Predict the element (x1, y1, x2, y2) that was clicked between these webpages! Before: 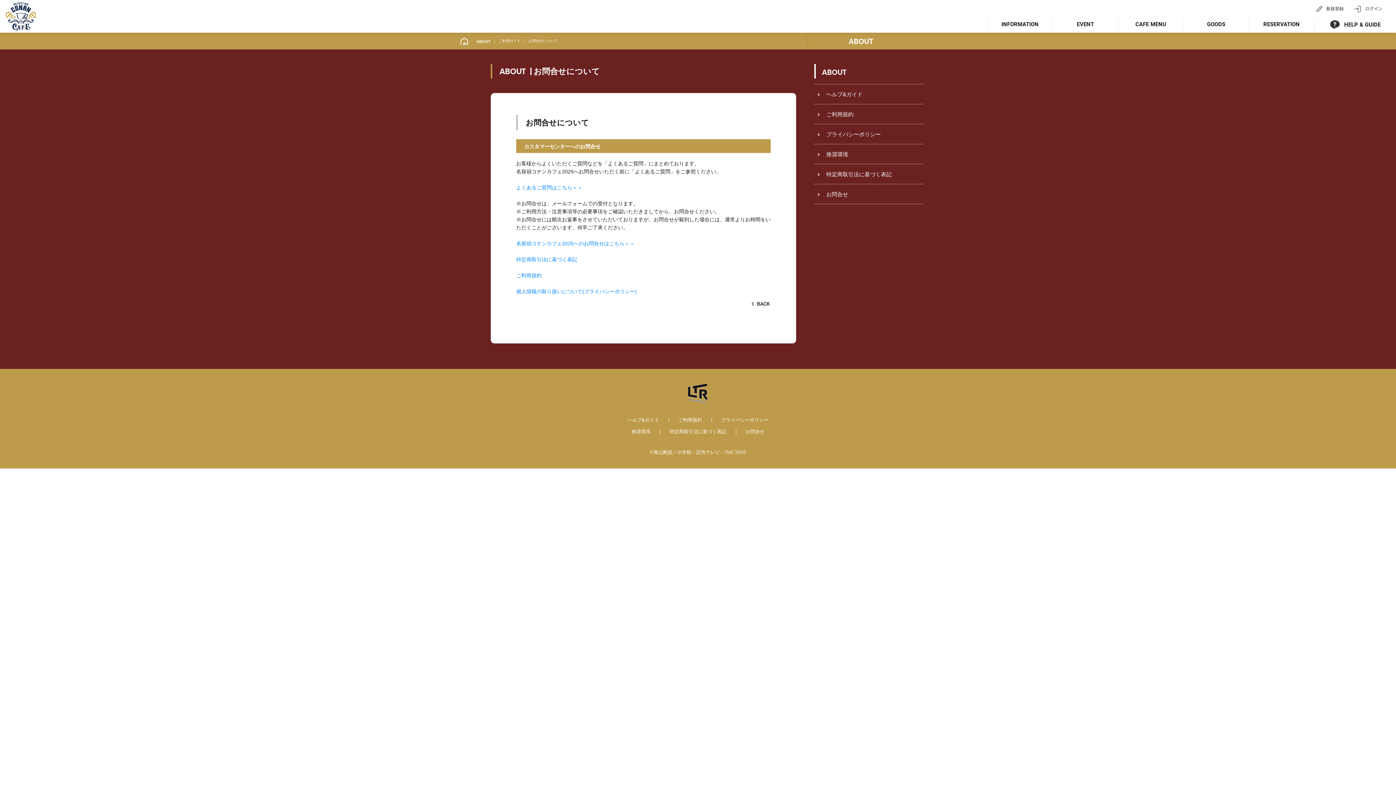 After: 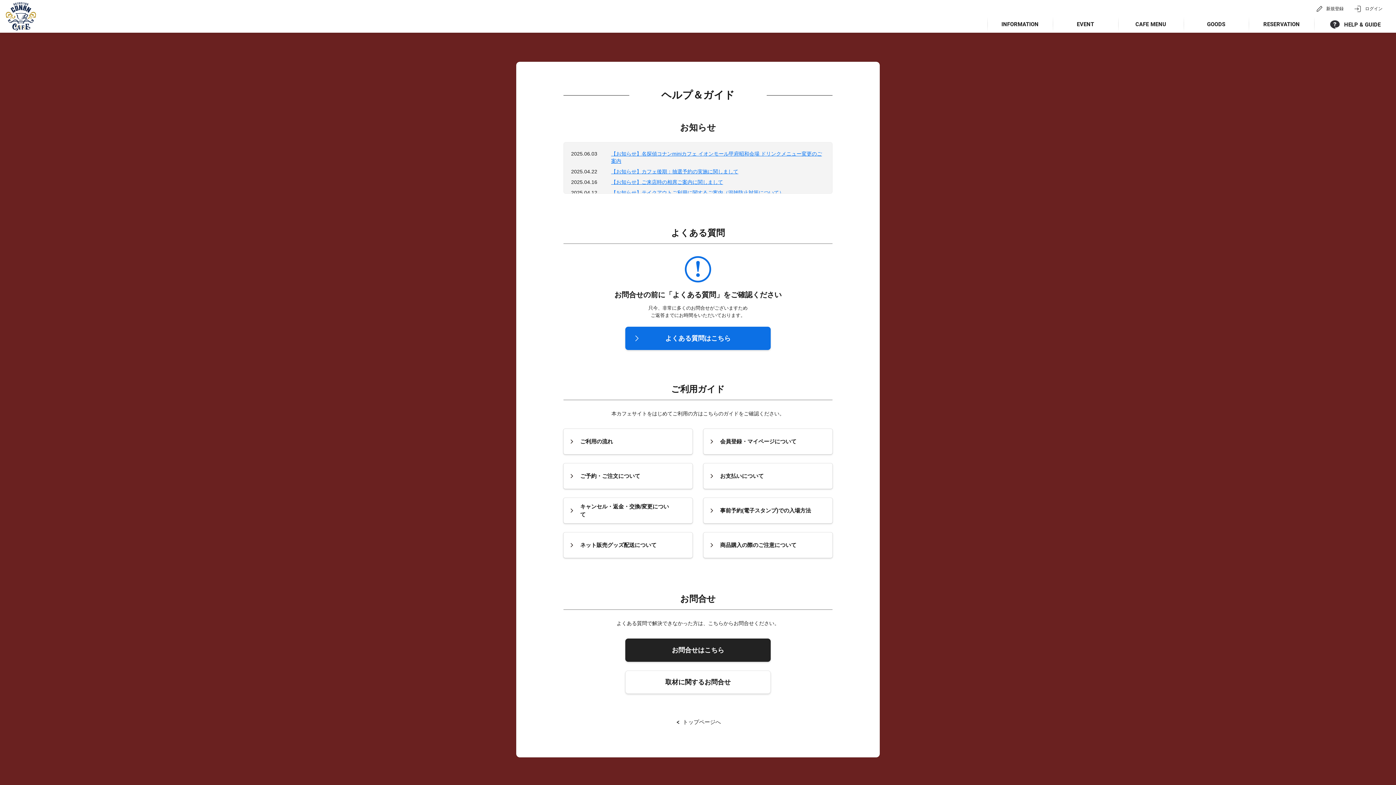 Action: bbox: (814, 84, 923, 104) label: ヘルプ&ガイド